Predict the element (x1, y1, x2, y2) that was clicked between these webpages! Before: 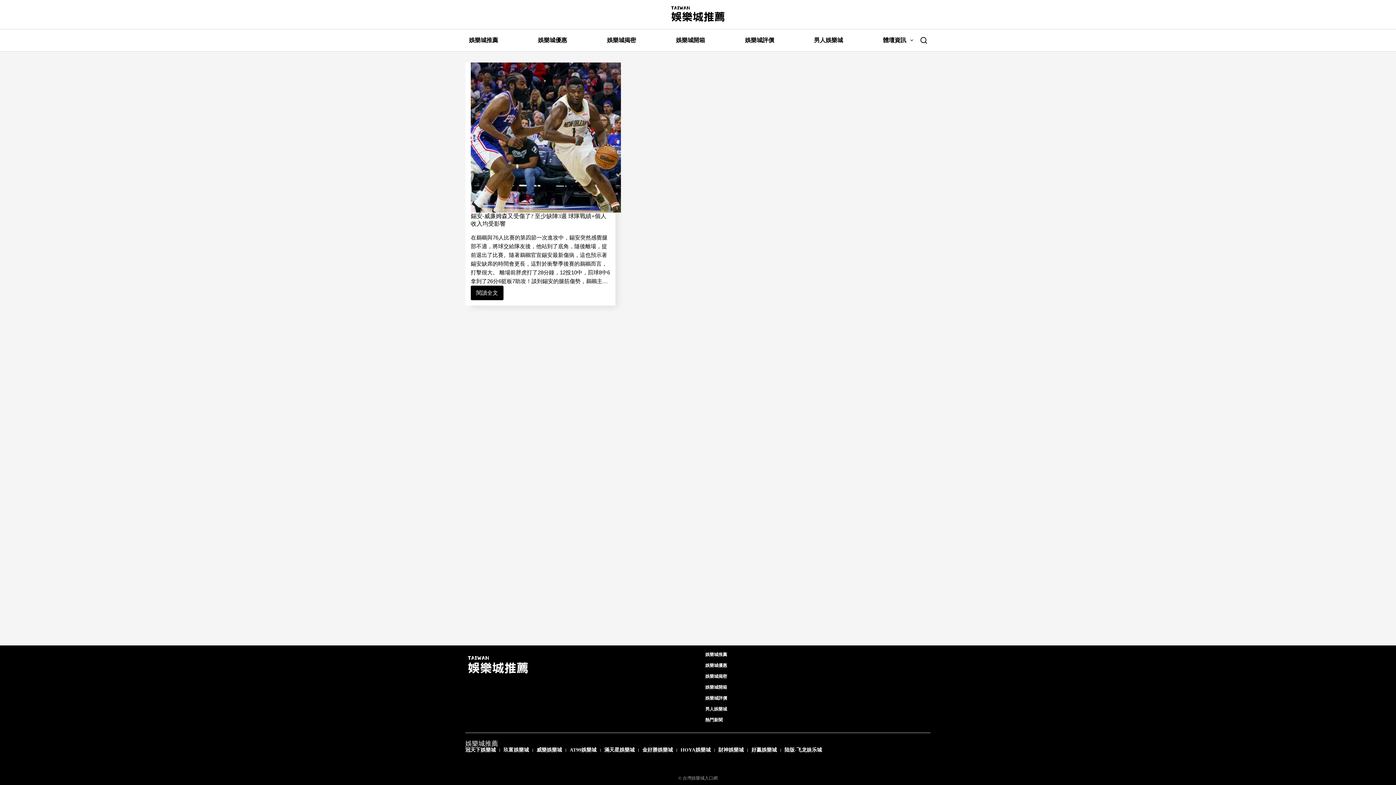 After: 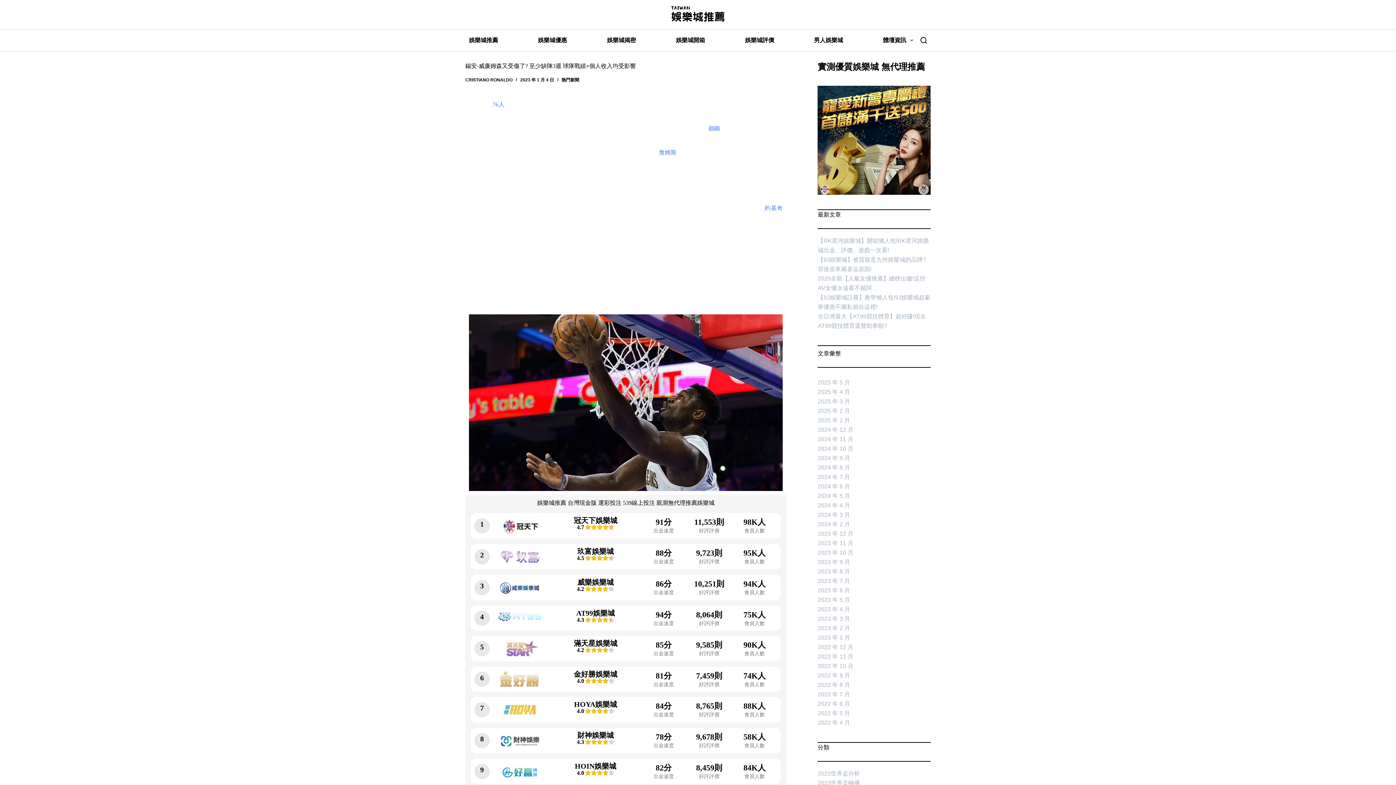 Action: label: 閱讀全文
錫安-威廉姆森又受傷了? 至少缺陣3週 球隊戰績+個人收入均受影響 bbox: (470, 285, 503, 300)